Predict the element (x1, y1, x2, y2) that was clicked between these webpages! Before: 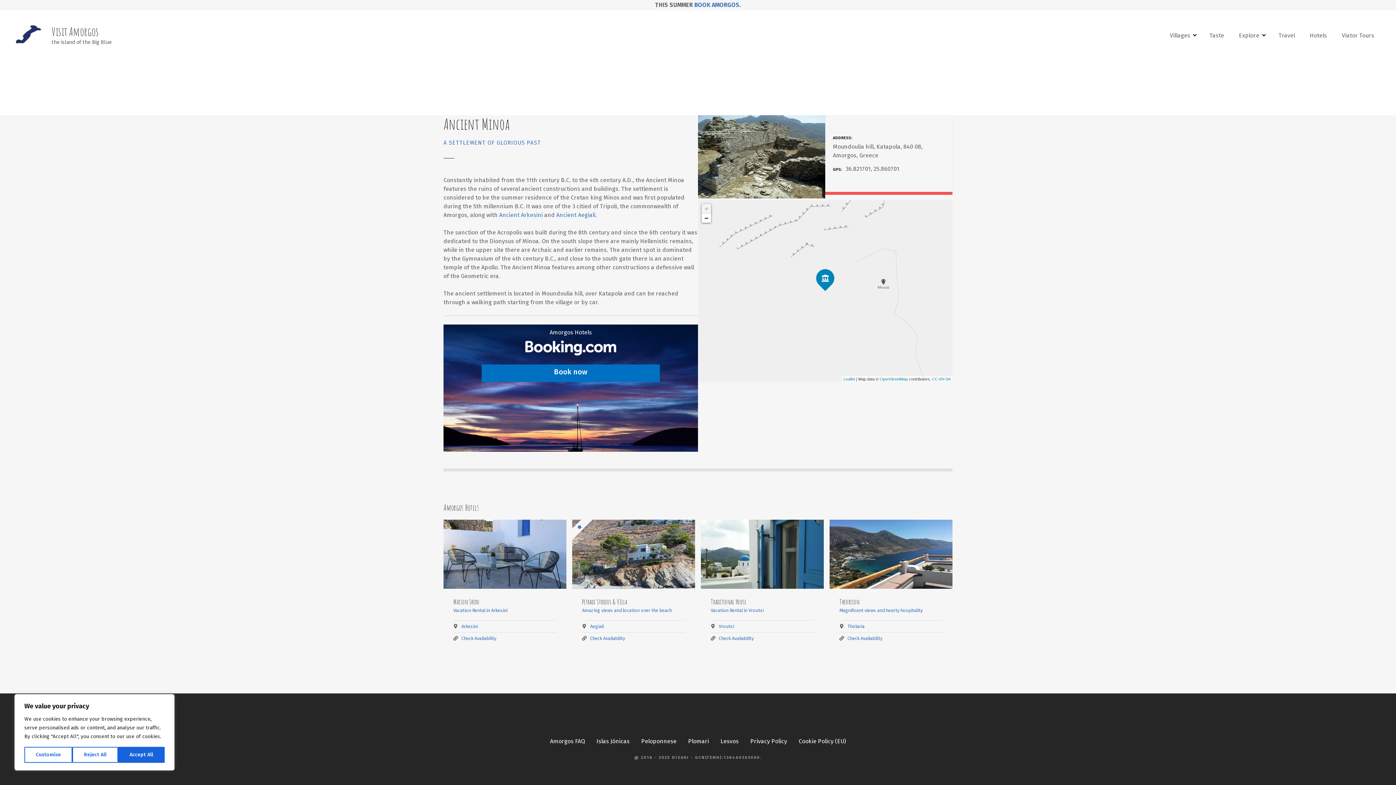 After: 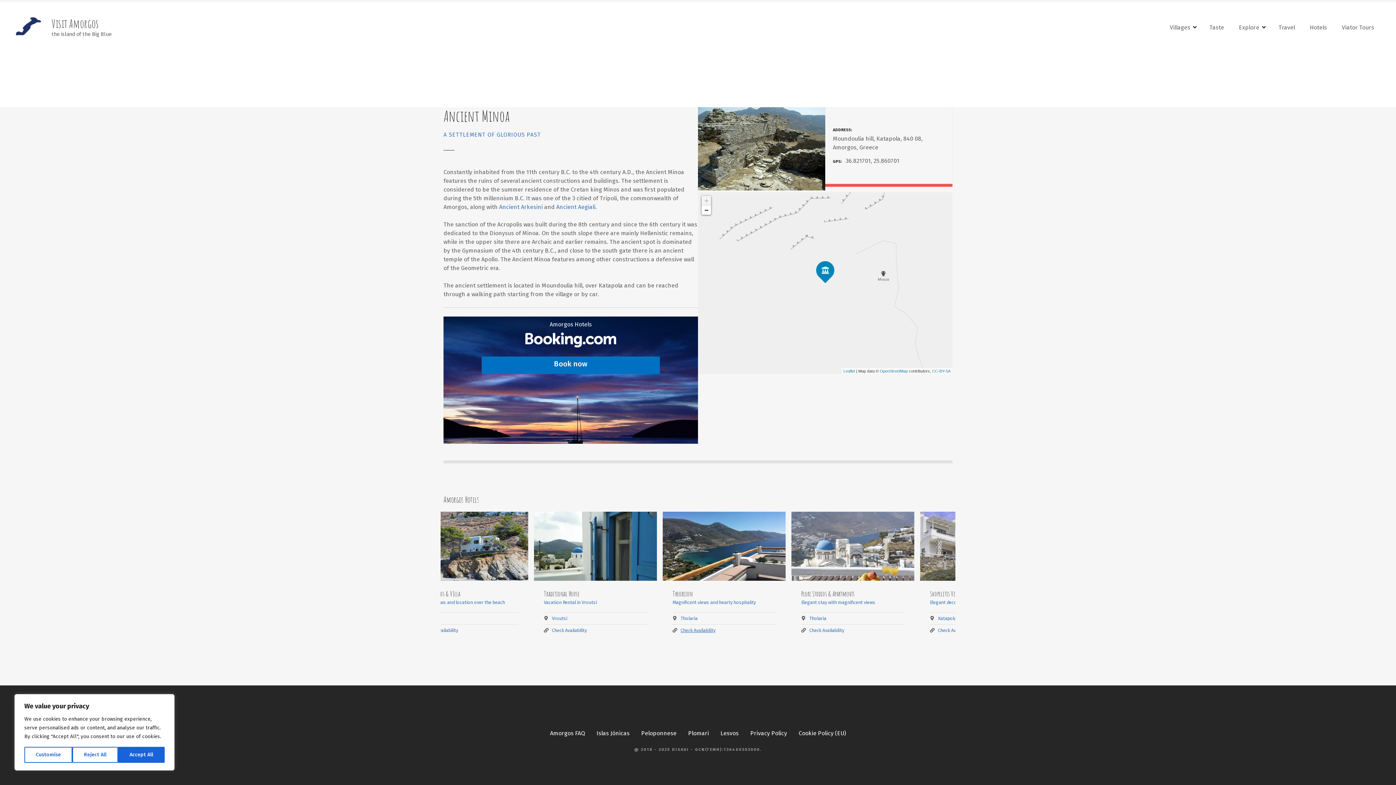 Action: label: Check Availability bbox: (847, 635, 882, 641)